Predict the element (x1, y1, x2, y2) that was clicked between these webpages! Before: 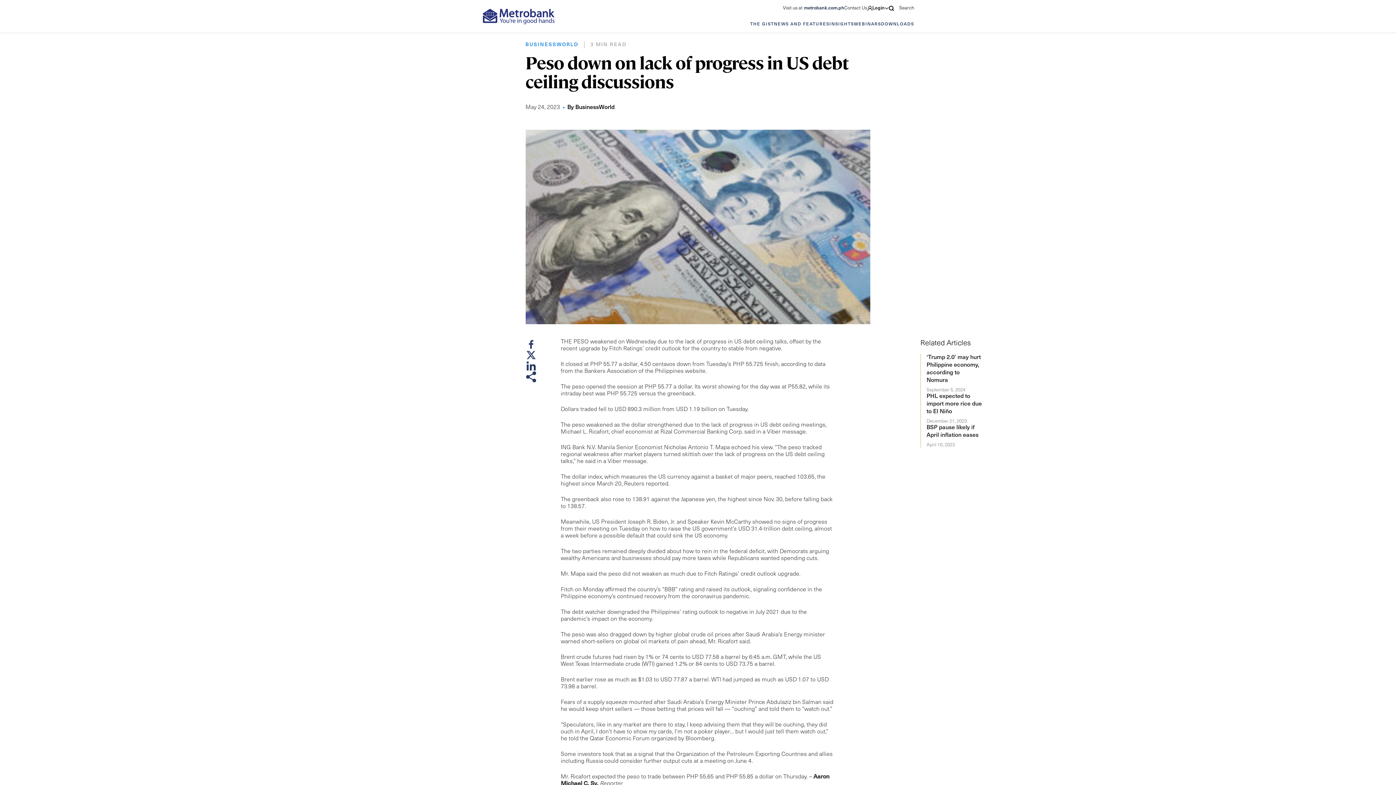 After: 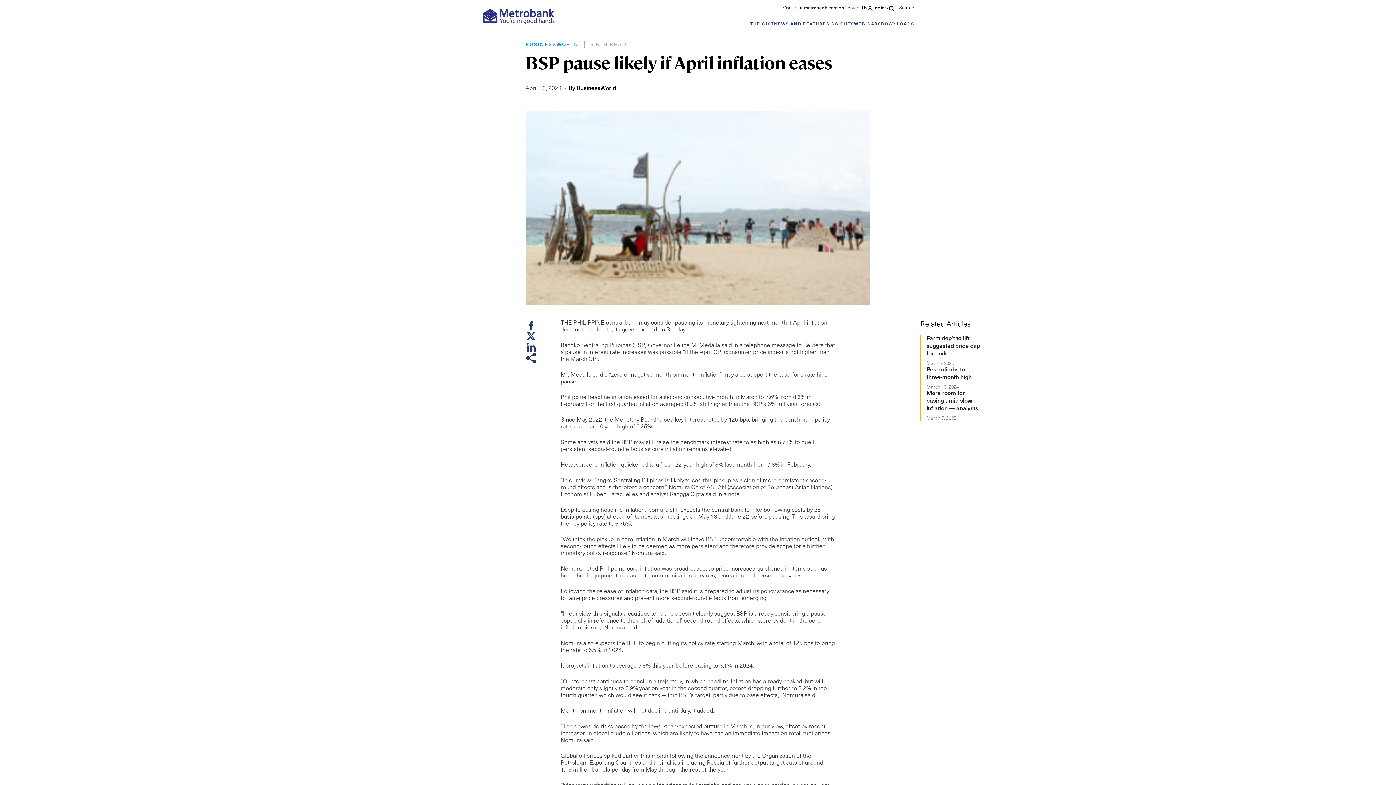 Action: label: BSP pause likely if April inflation eases
April 10, 2023 bbox: (926, 424, 982, 448)